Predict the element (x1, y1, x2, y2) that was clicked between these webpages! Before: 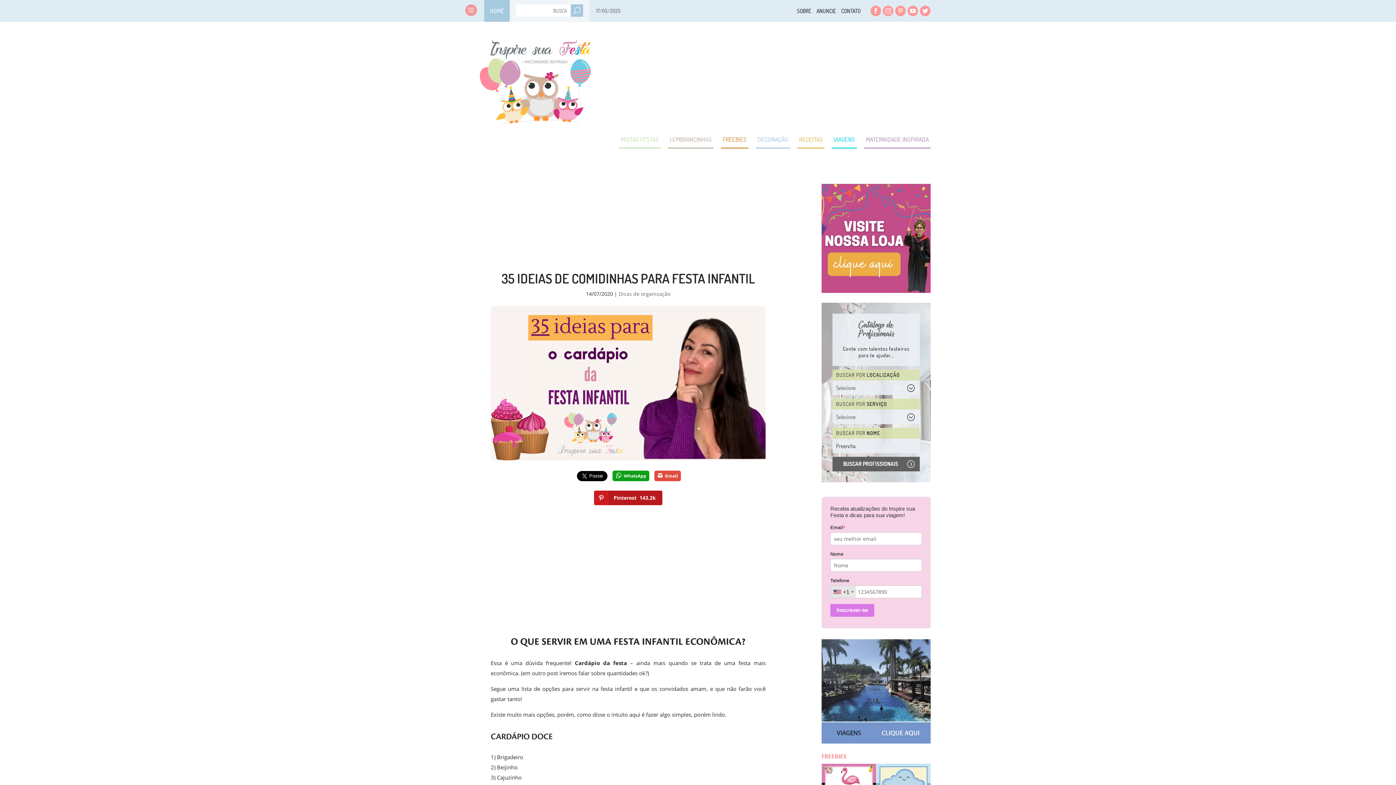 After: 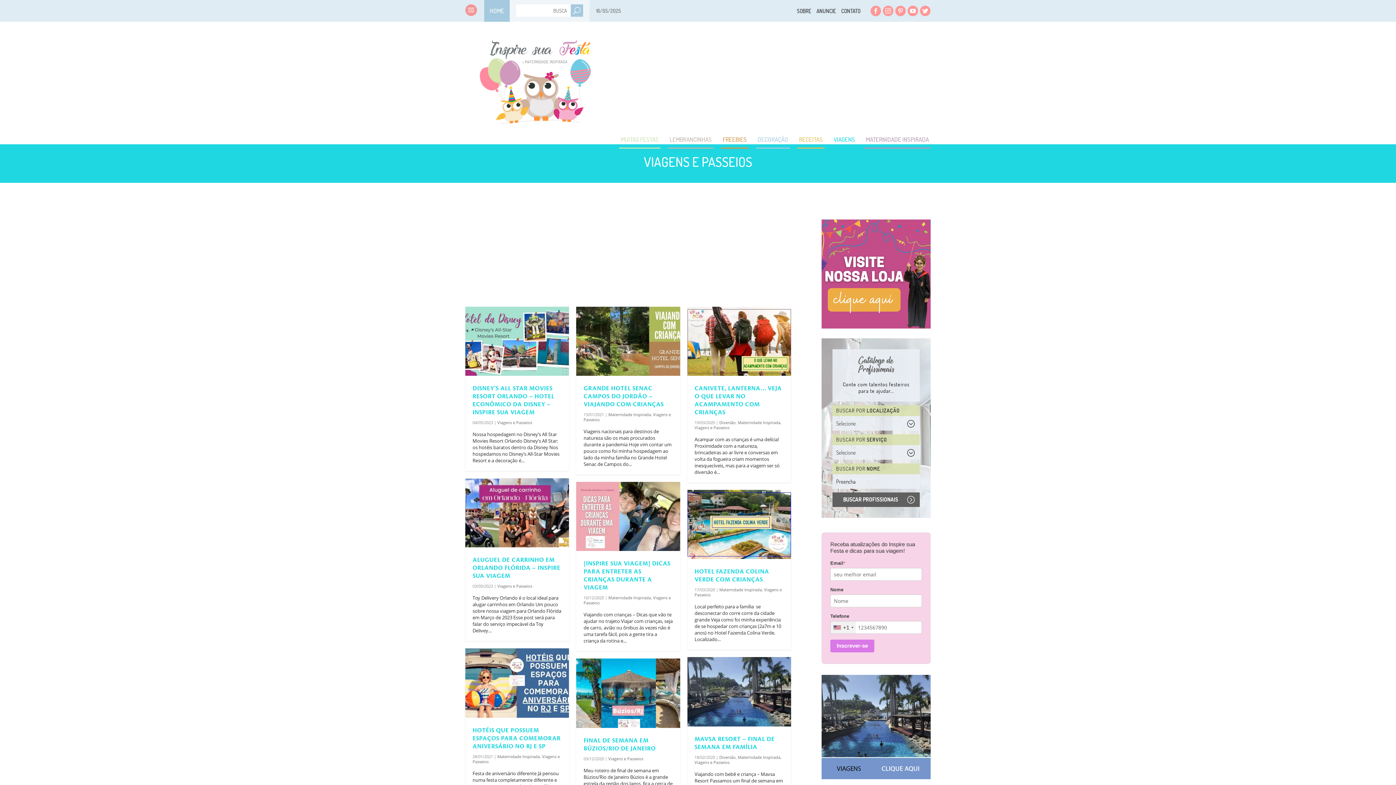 Action: label: VIAGENS bbox: (832, 131, 857, 148)